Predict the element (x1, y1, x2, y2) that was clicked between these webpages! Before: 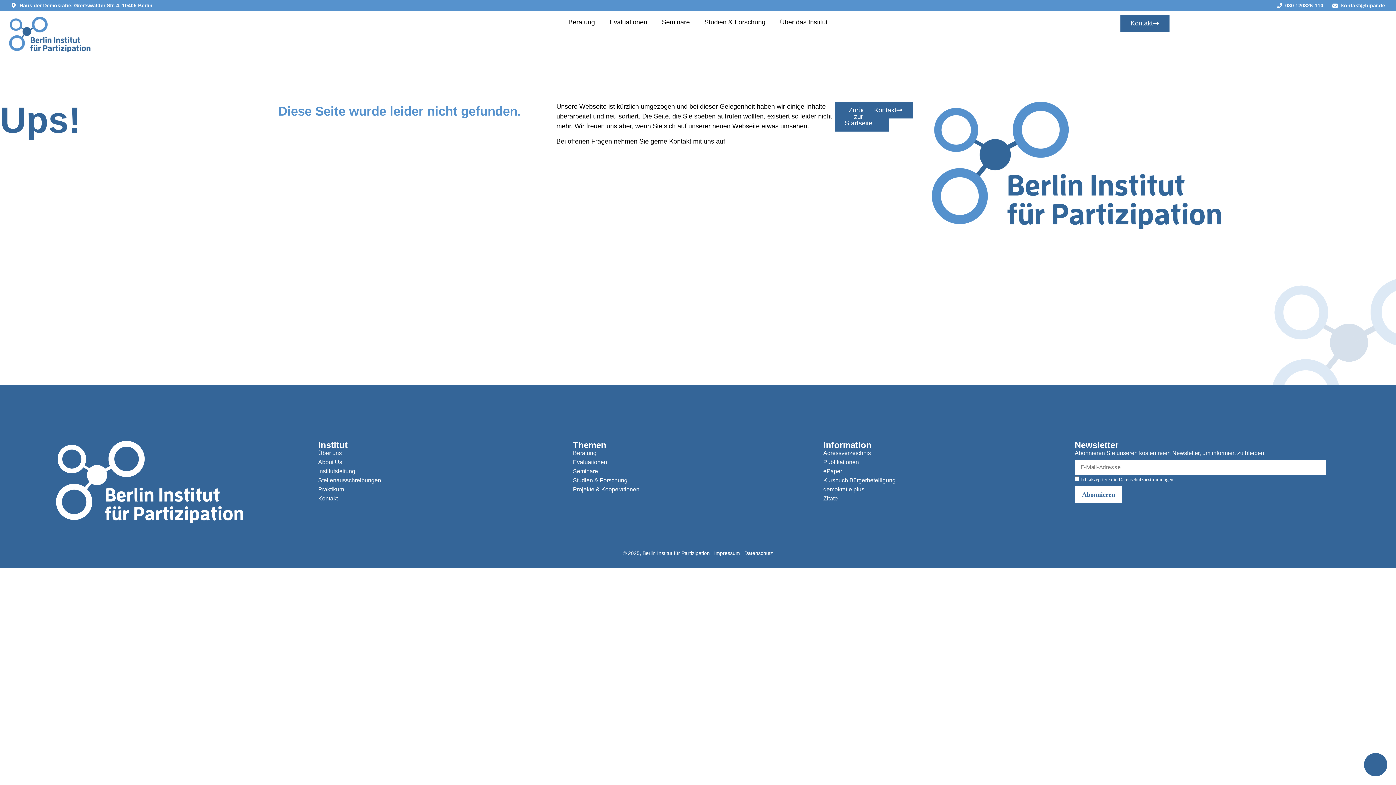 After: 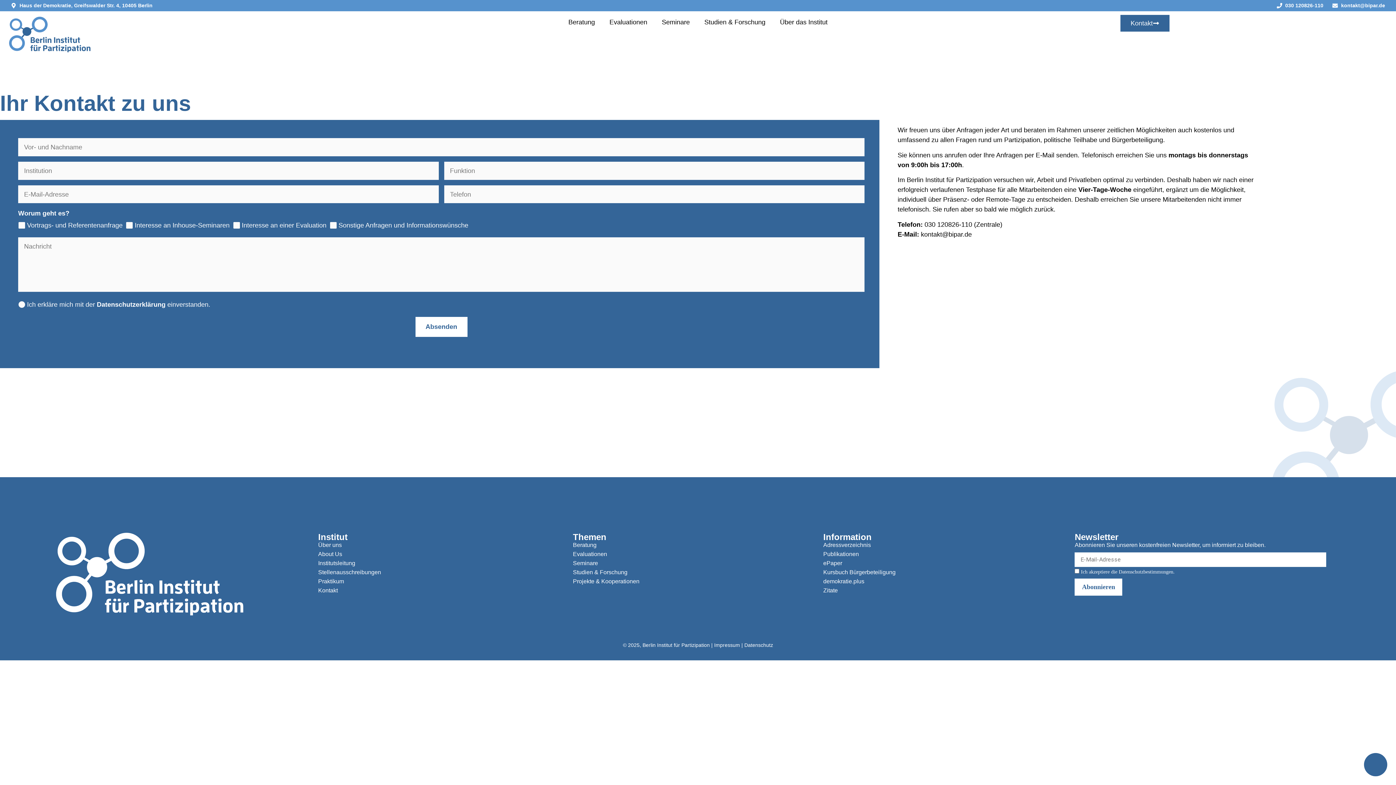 Action: label: Kontakt bbox: (318, 495, 567, 502)